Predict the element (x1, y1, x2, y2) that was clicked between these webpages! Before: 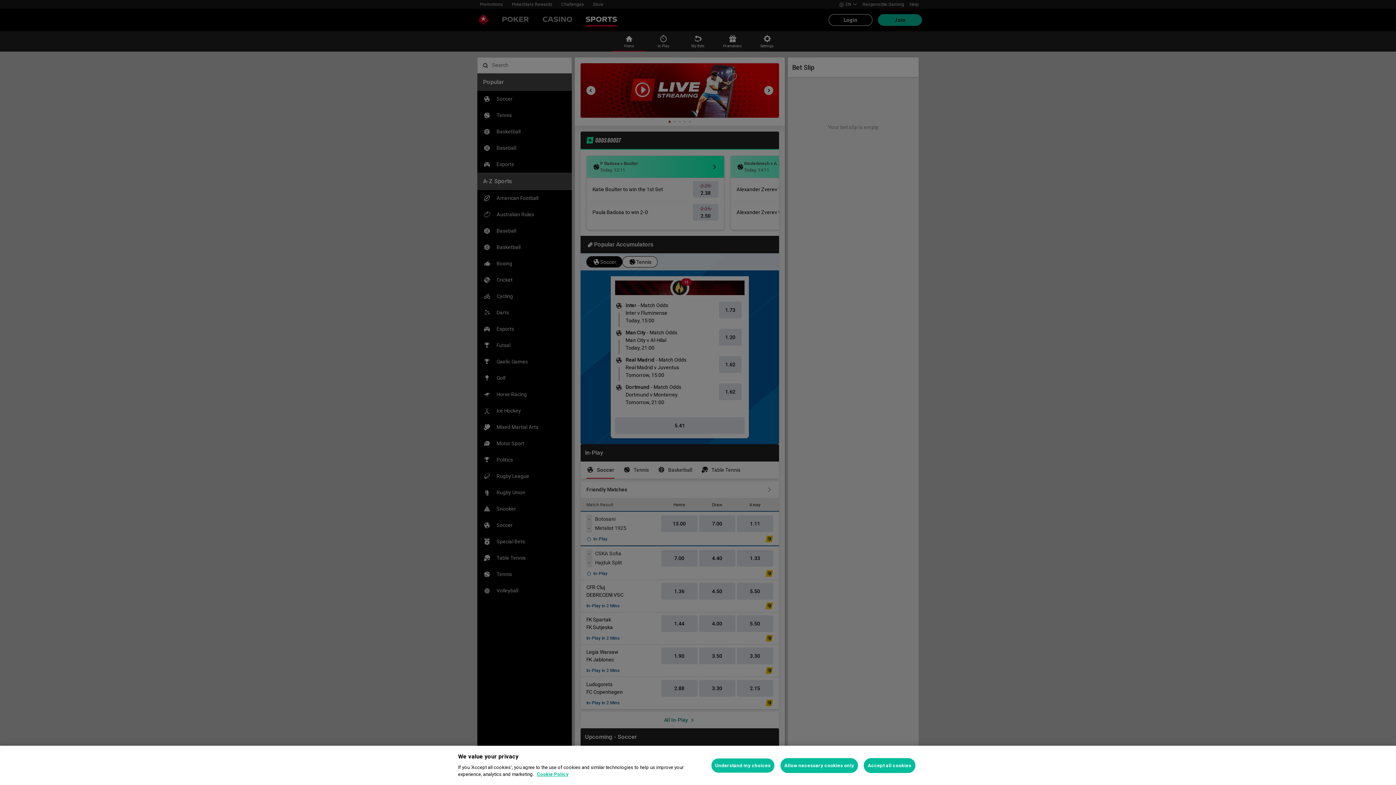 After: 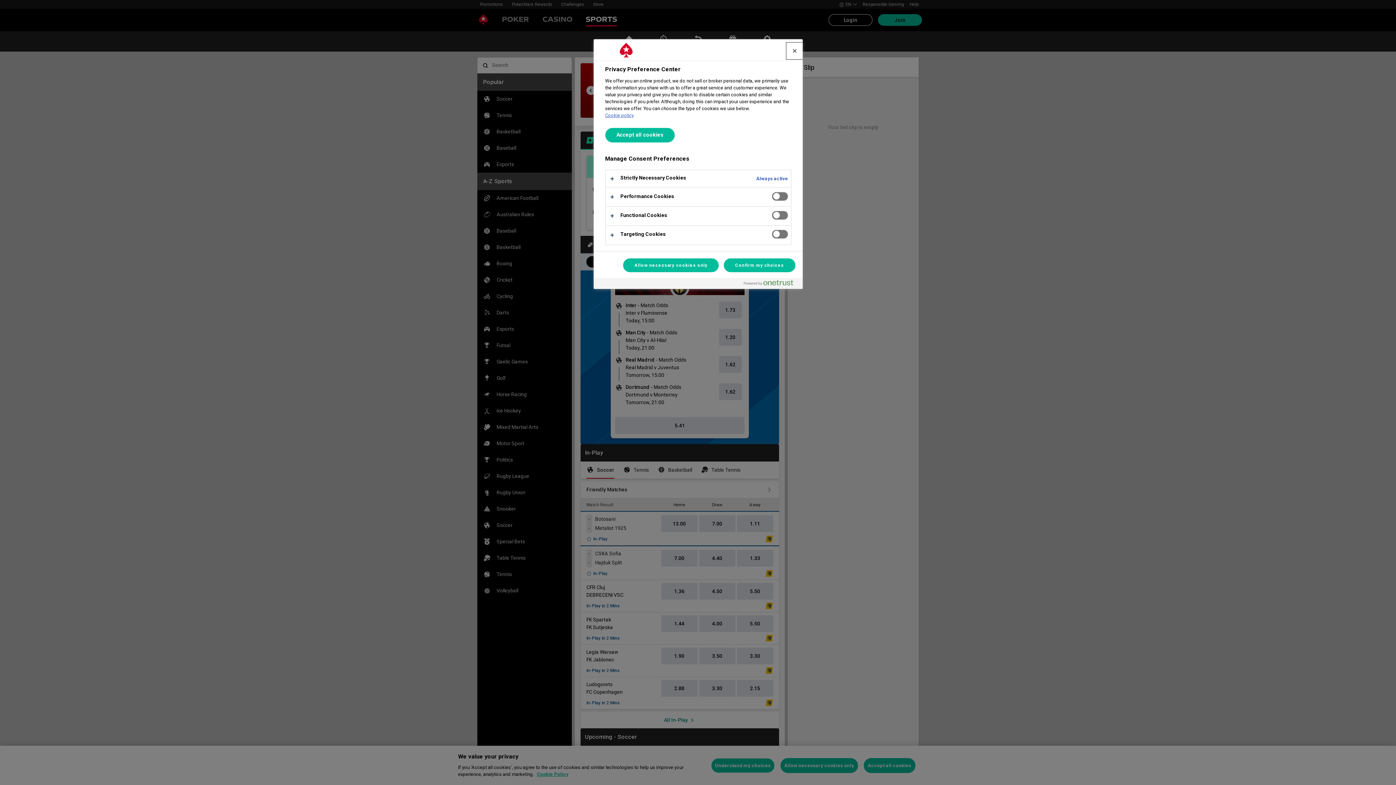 Action: label: Understand my choices bbox: (711, 758, 774, 773)